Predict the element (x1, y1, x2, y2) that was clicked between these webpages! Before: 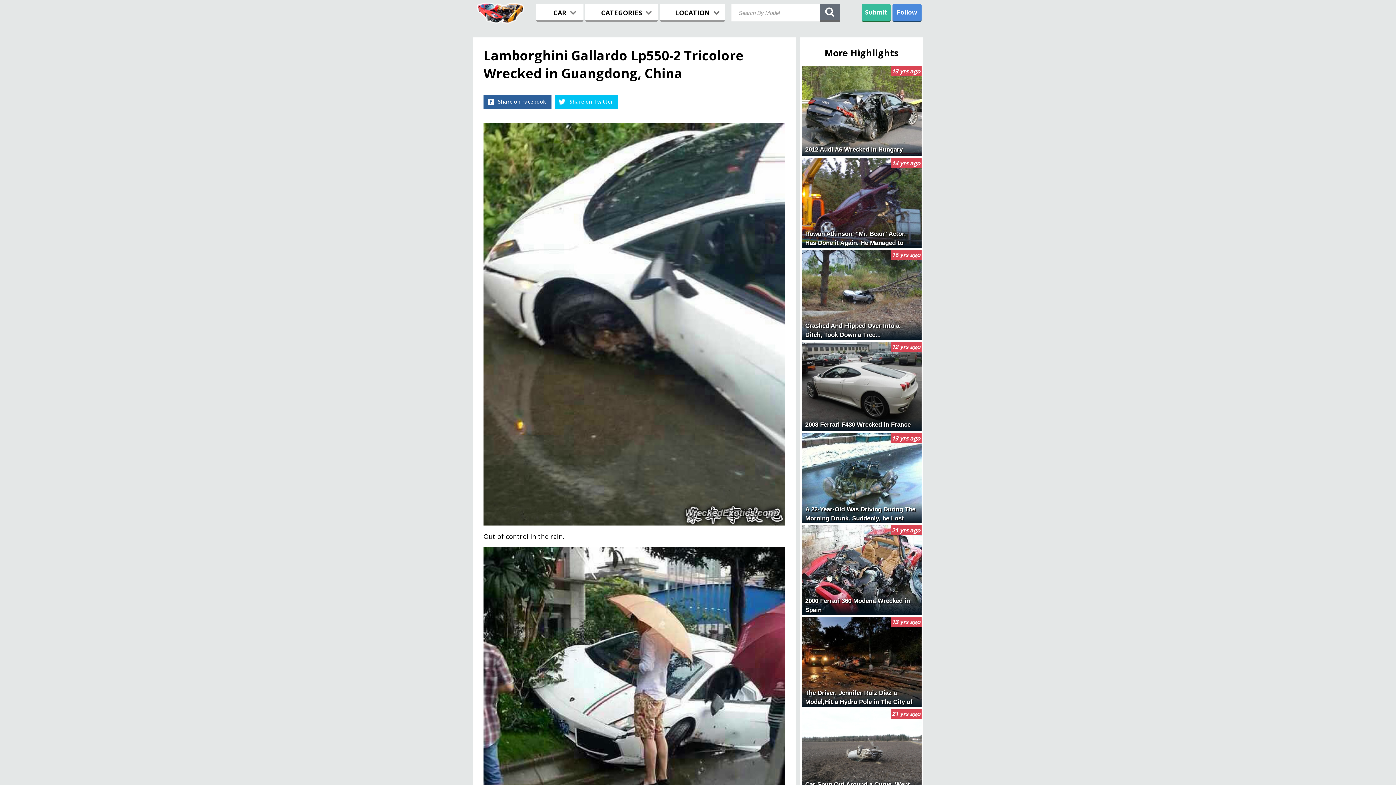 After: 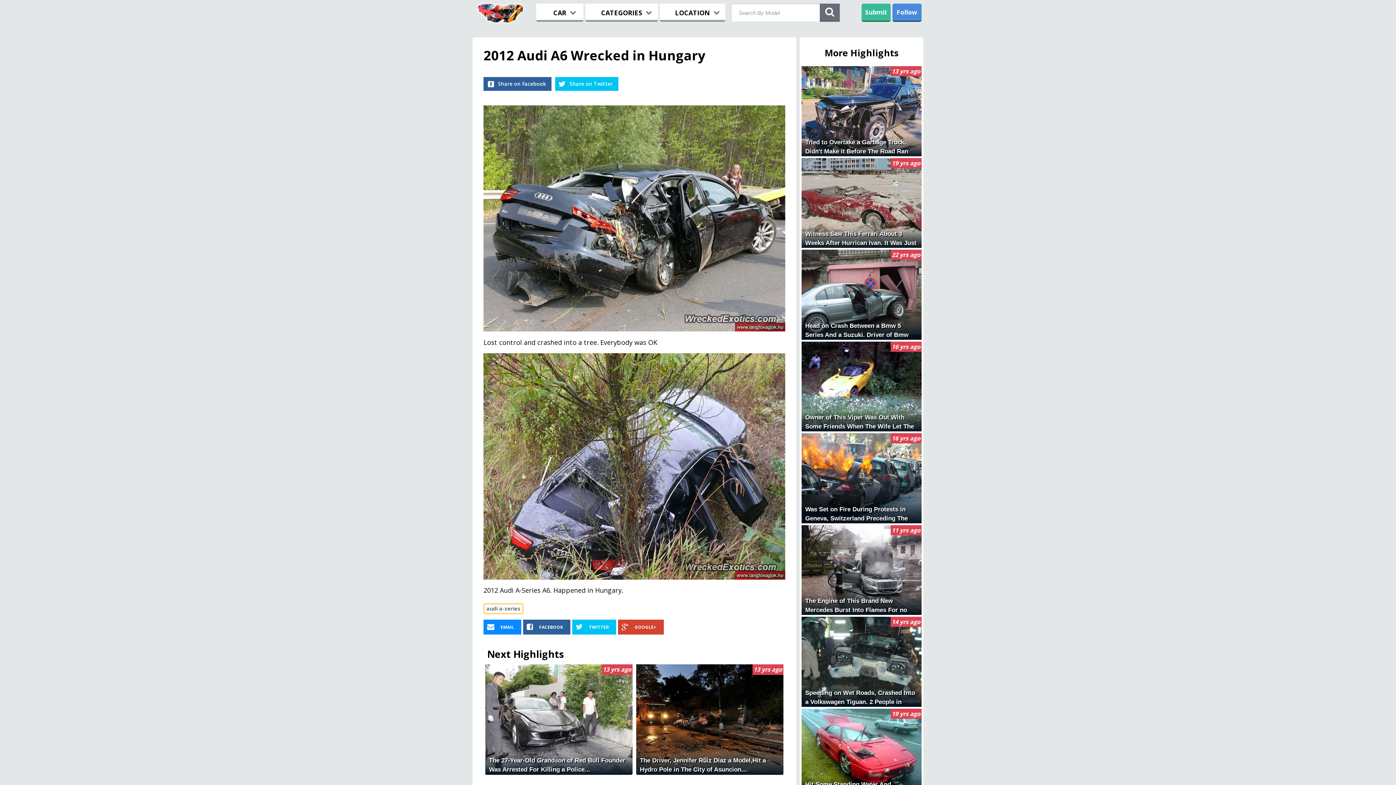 Action: label: 2012 Audi A6 Wrecked in Hungary
13 yrs ago bbox: (801, 66, 921, 156)